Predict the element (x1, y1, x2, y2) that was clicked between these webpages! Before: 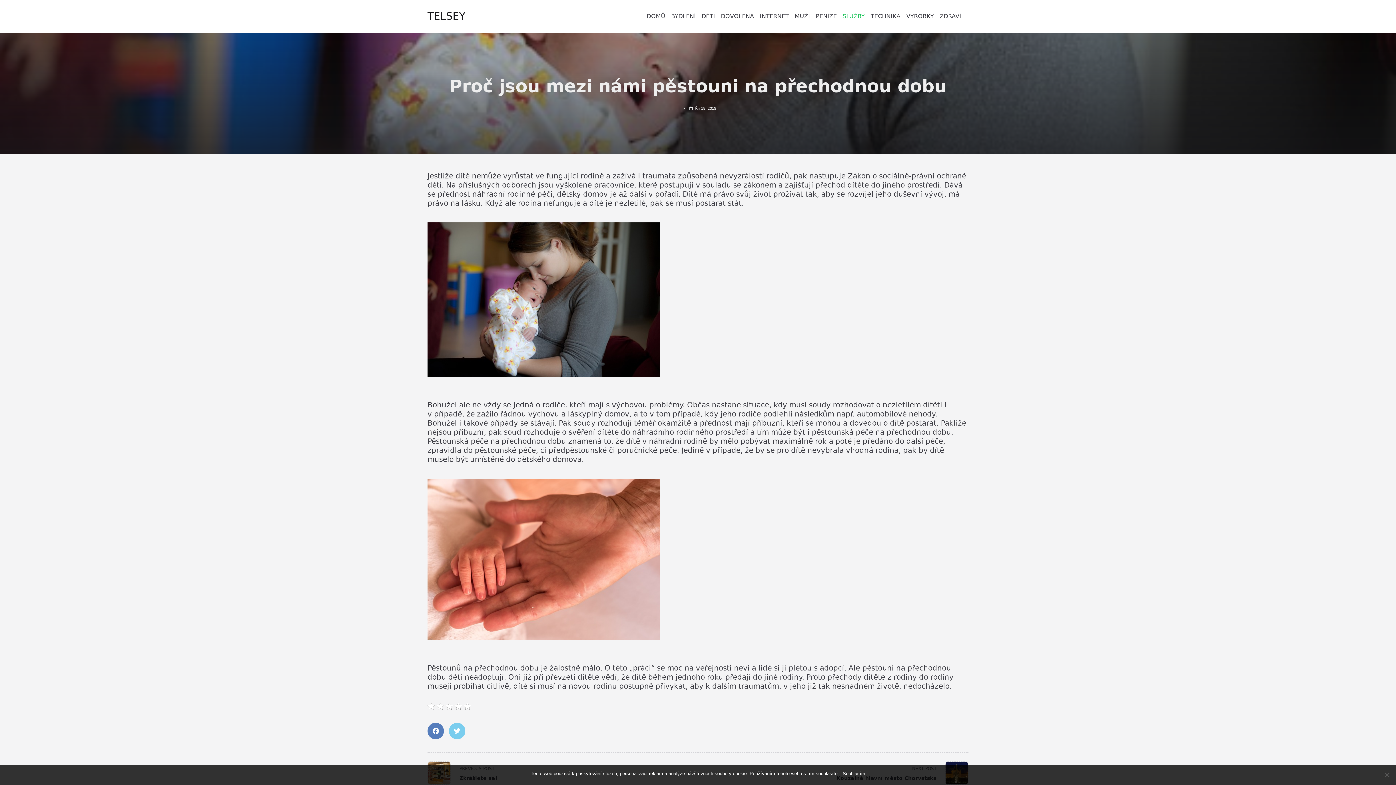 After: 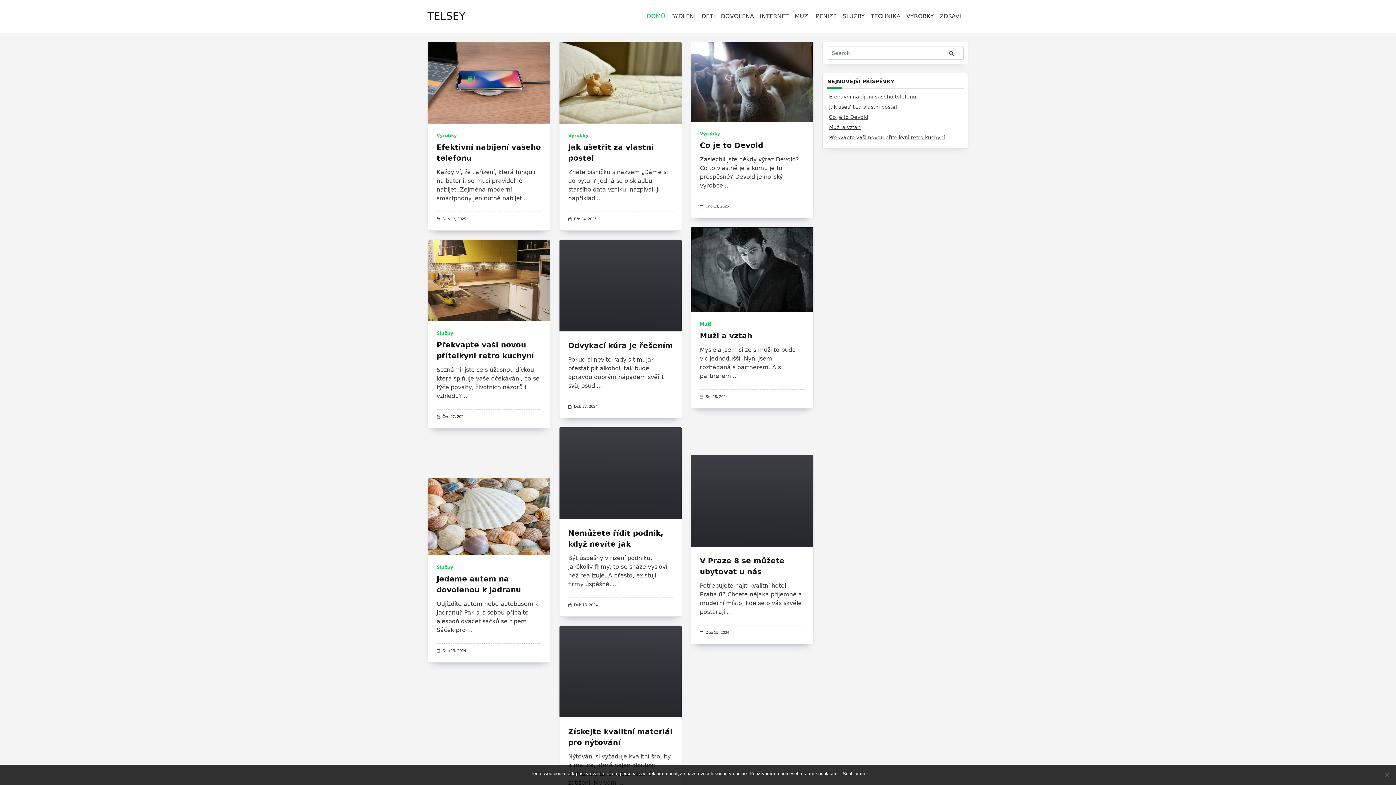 Action: label: DOMŮ bbox: (643, 8, 668, 24)